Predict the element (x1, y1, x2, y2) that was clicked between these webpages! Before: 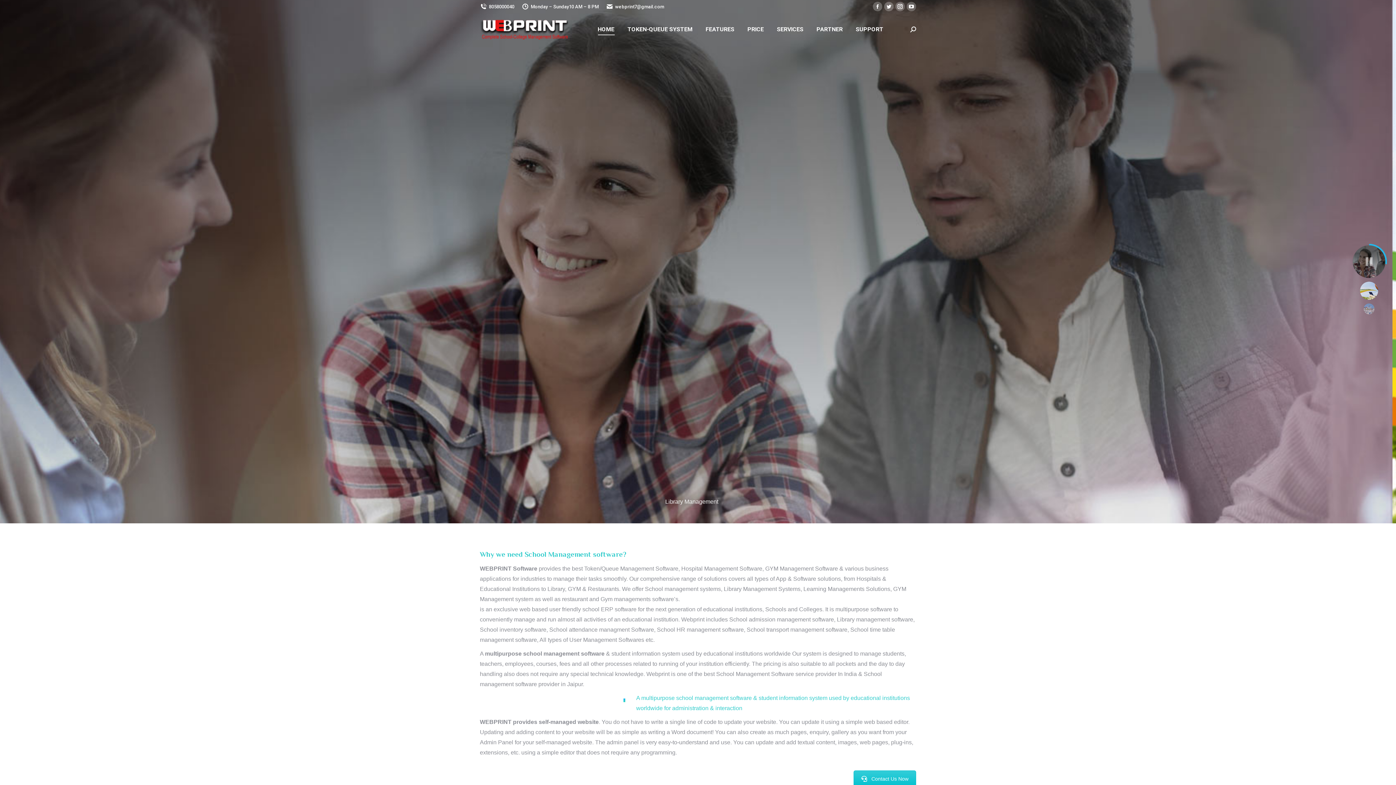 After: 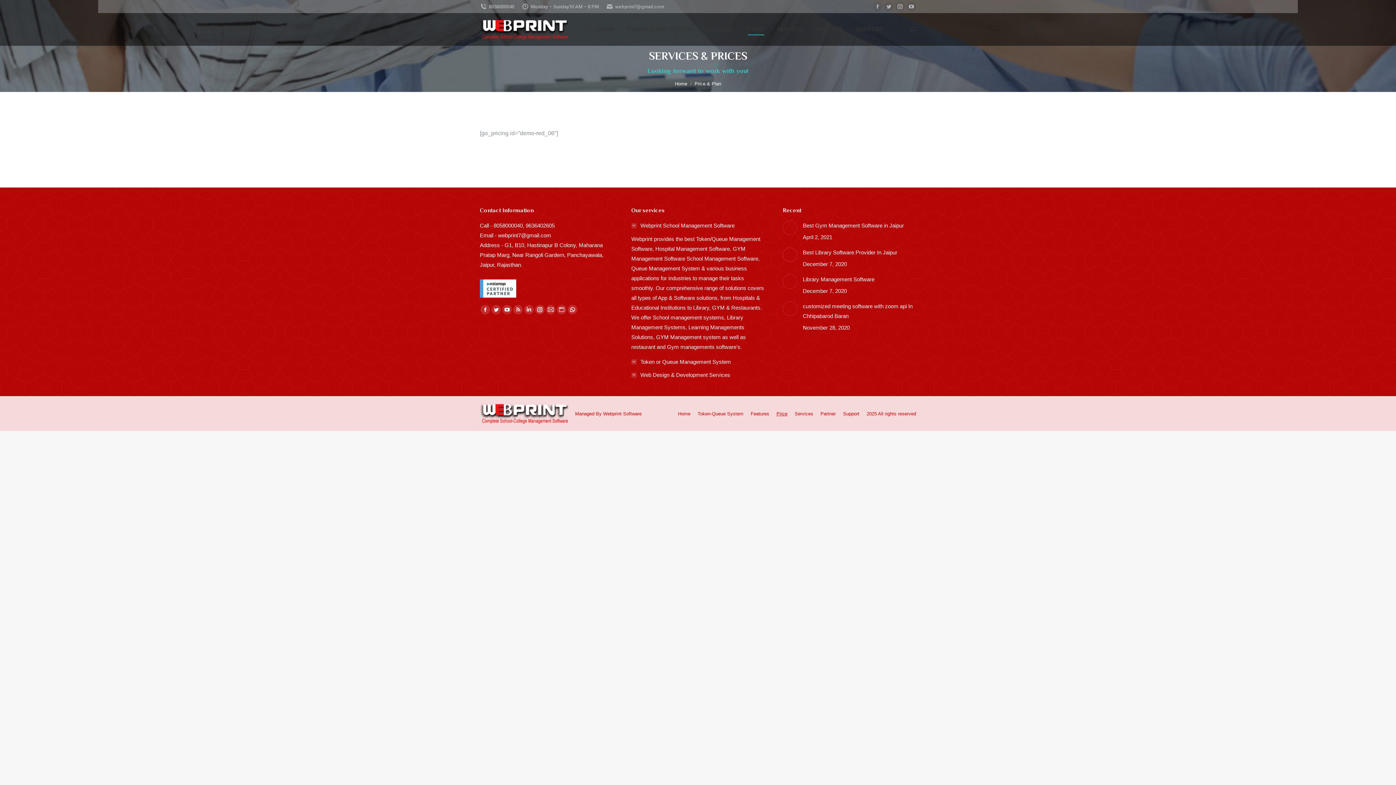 Action: label: PRICE bbox: (746, 19, 765, 39)